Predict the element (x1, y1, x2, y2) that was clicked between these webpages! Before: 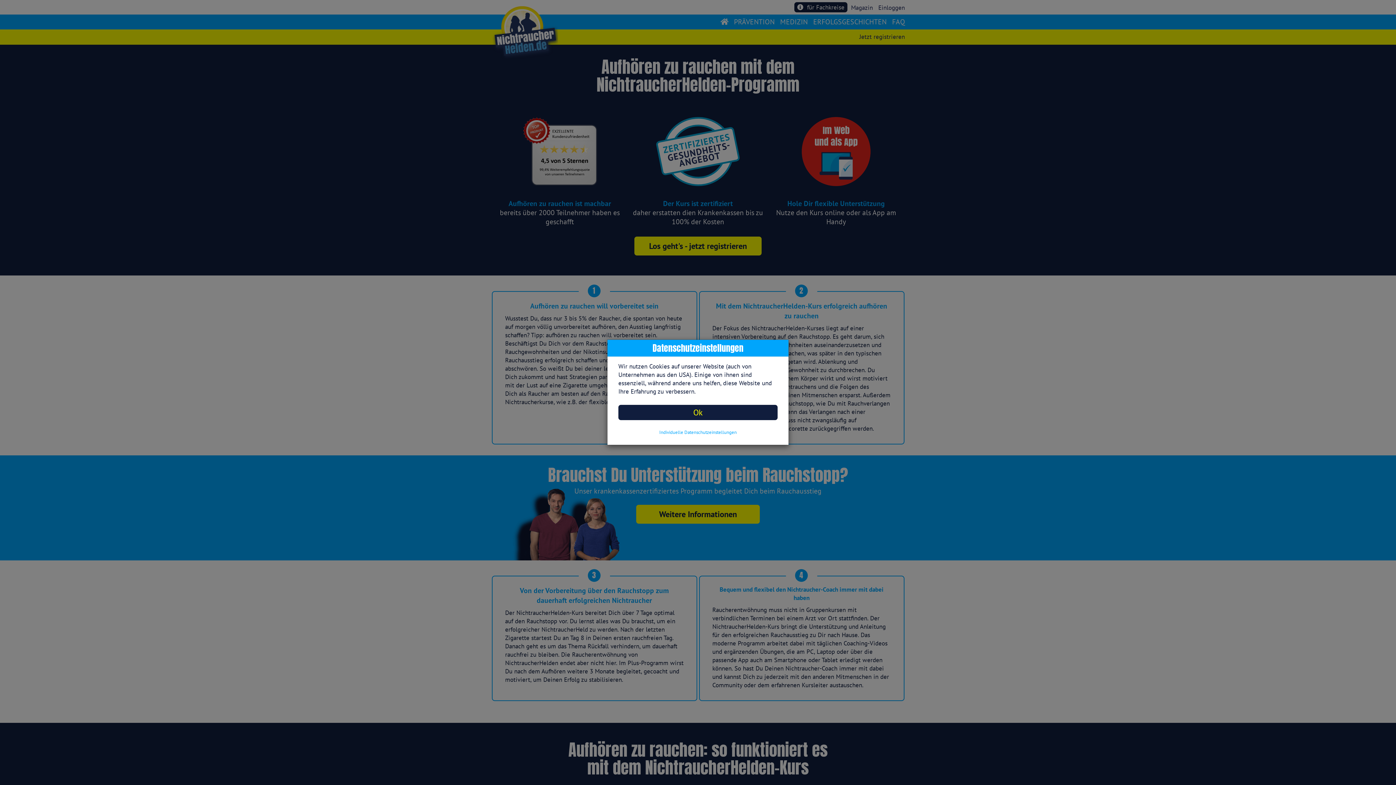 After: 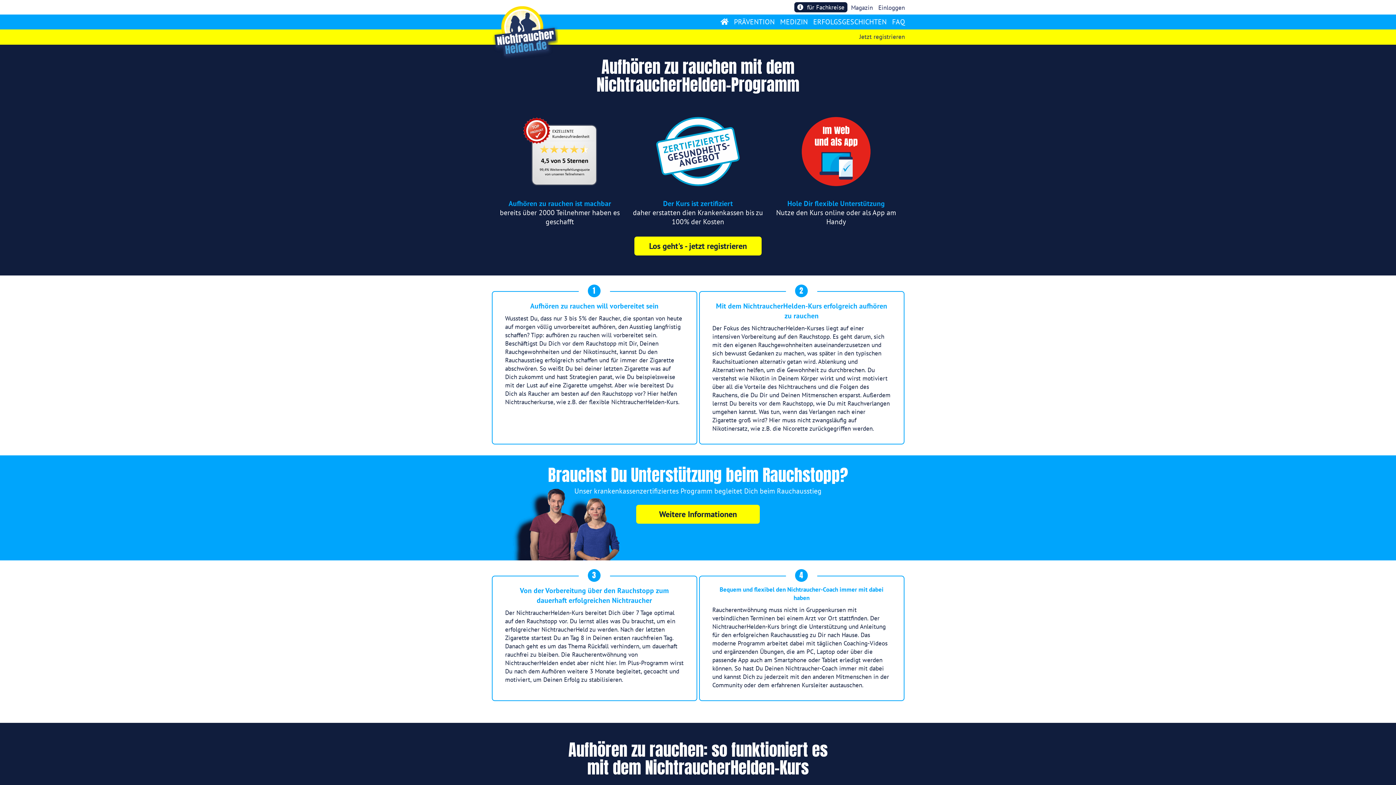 Action: bbox: (618, 405, 777, 420) label: Ok